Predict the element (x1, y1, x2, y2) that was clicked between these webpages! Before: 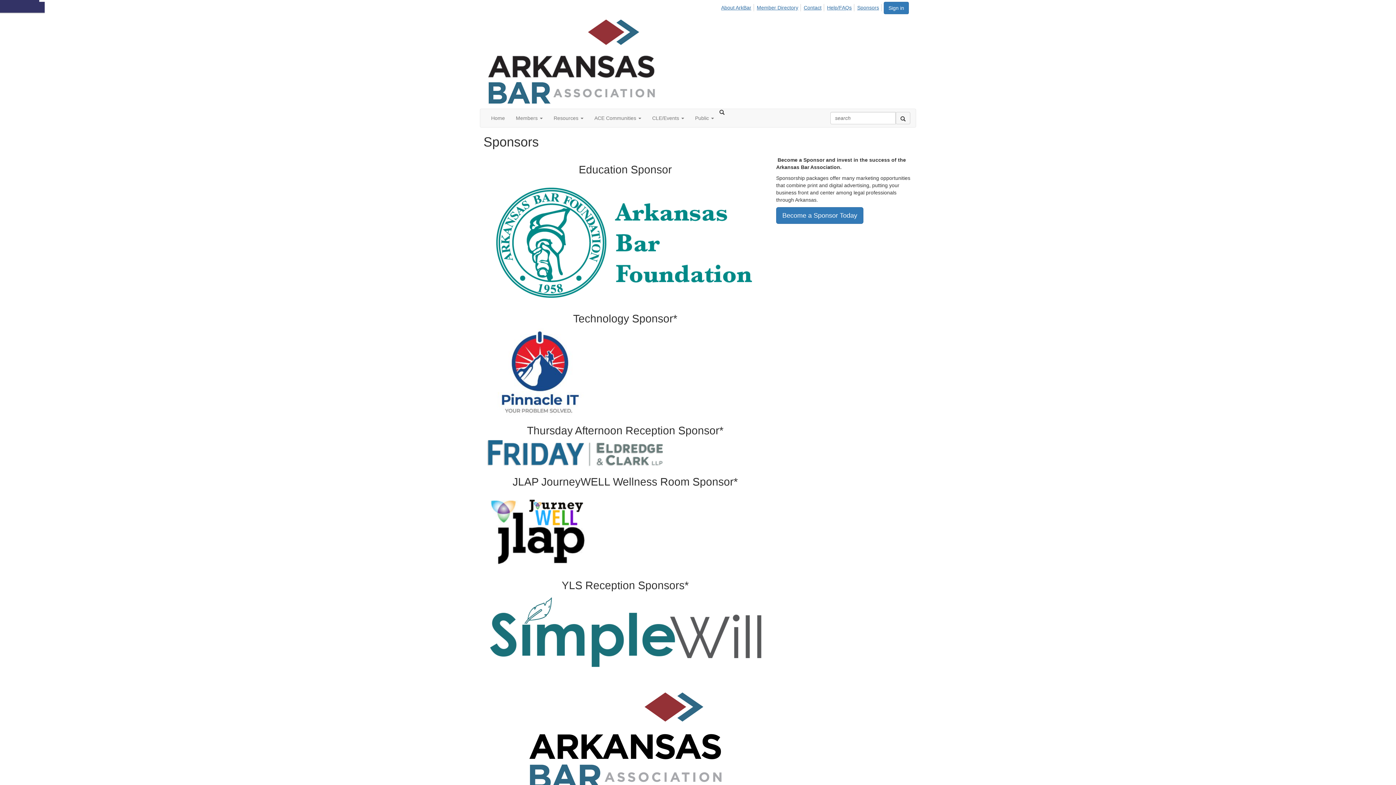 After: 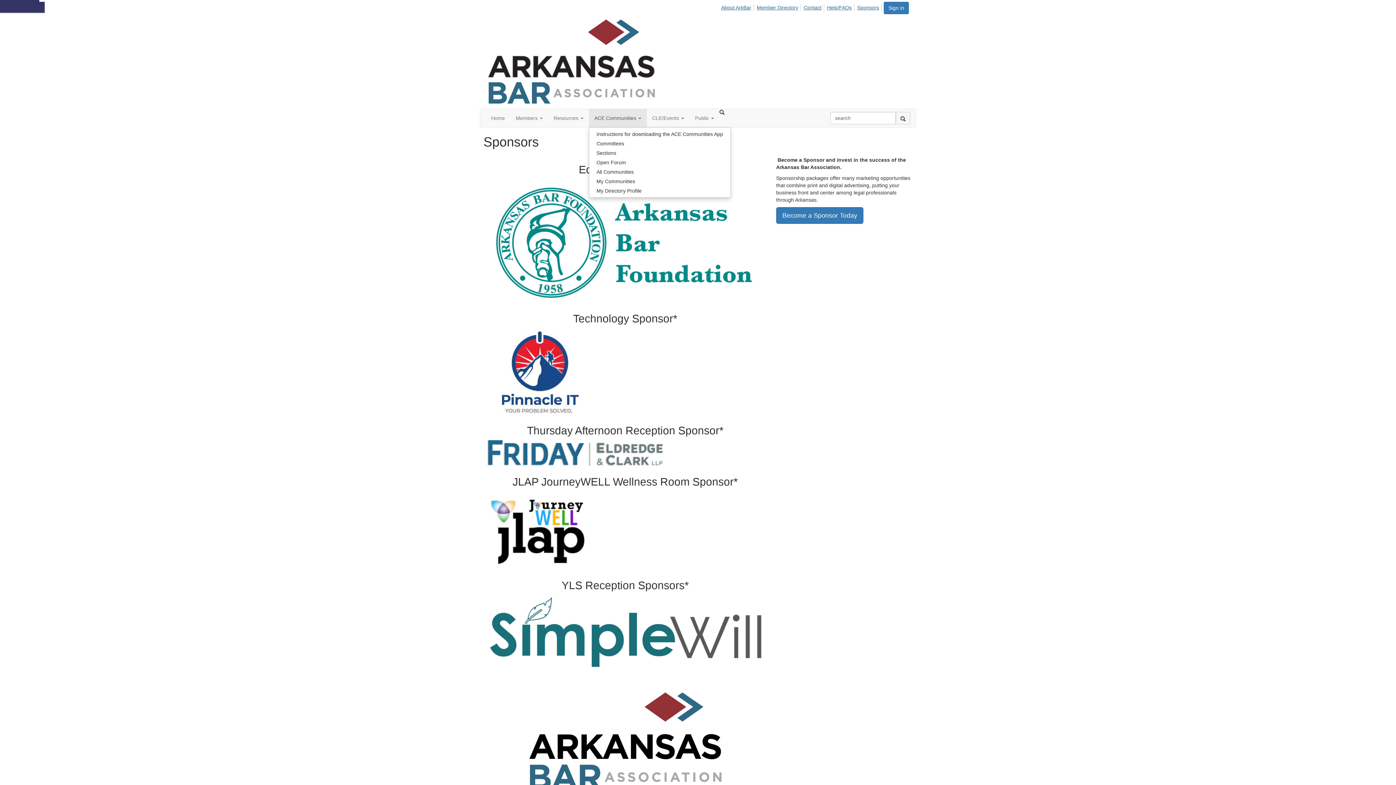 Action: bbox: (589, 109, 646, 127) label: ACE Communities 